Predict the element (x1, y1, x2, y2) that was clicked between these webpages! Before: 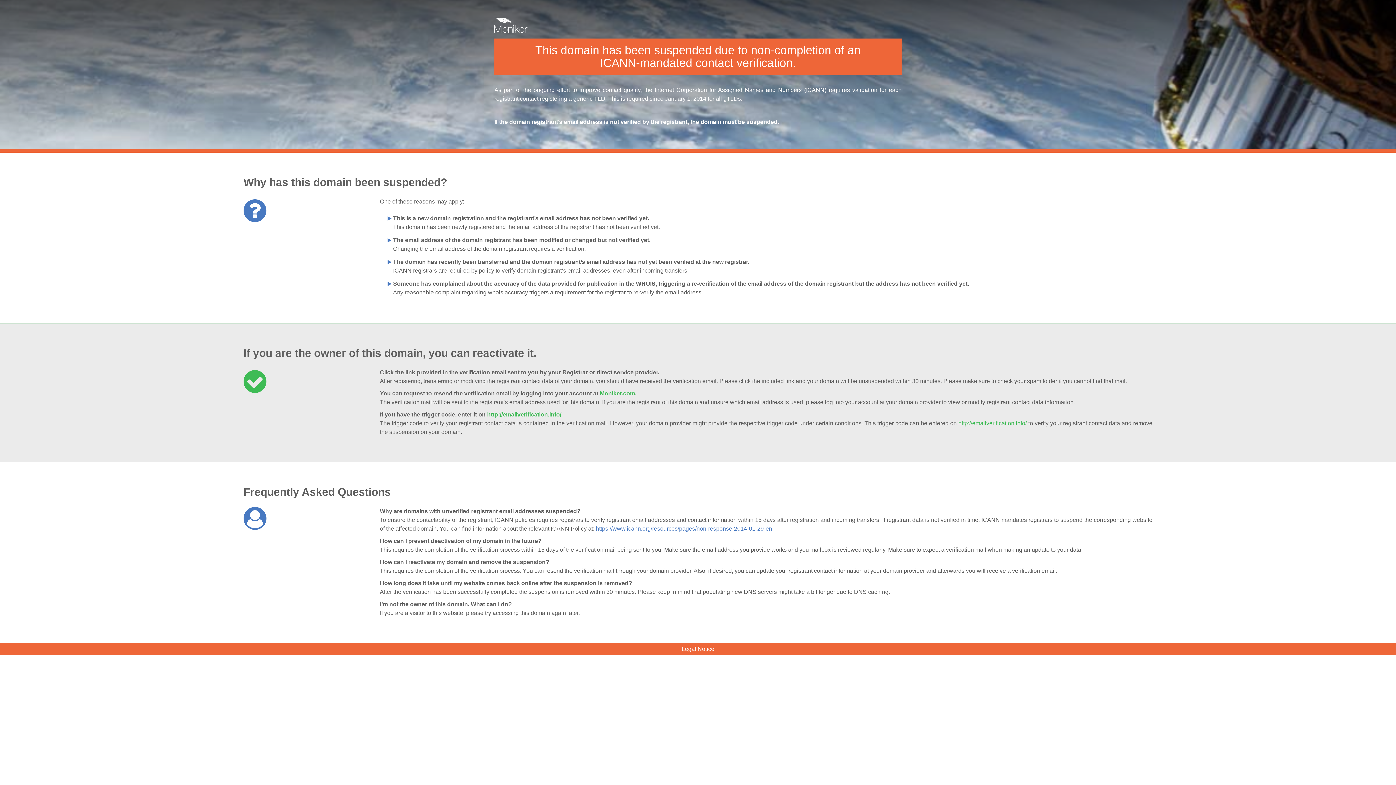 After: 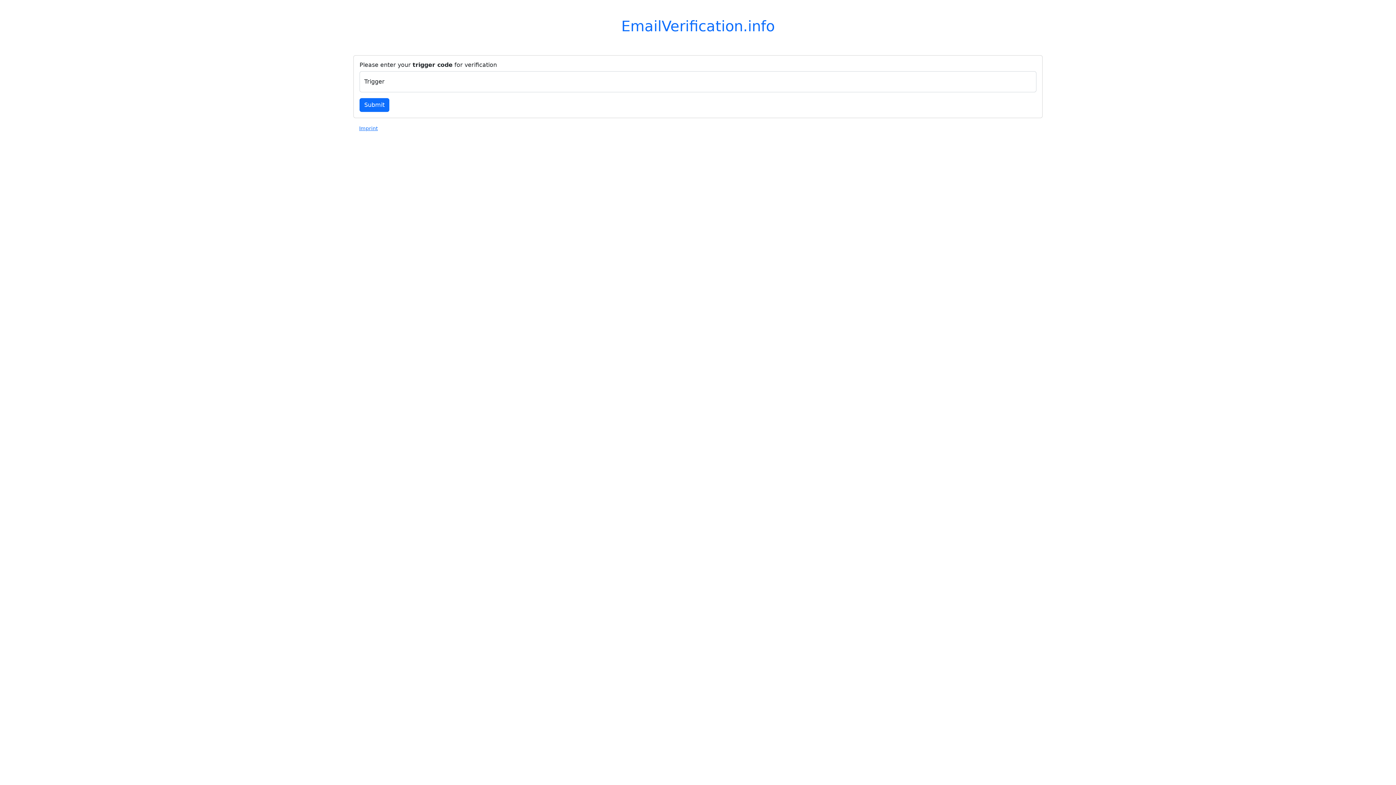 Action: label: http://emailverification.info/ bbox: (487, 411, 561, 417)